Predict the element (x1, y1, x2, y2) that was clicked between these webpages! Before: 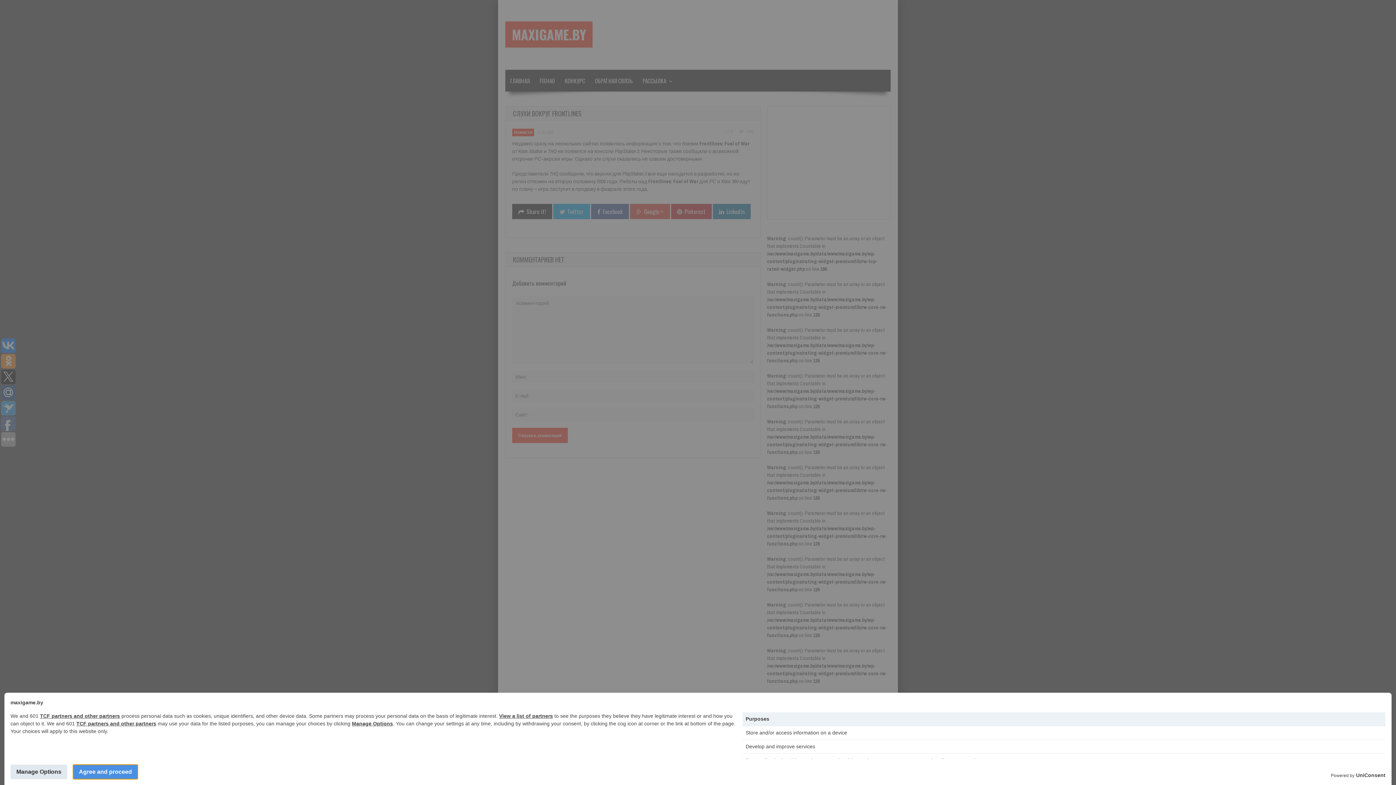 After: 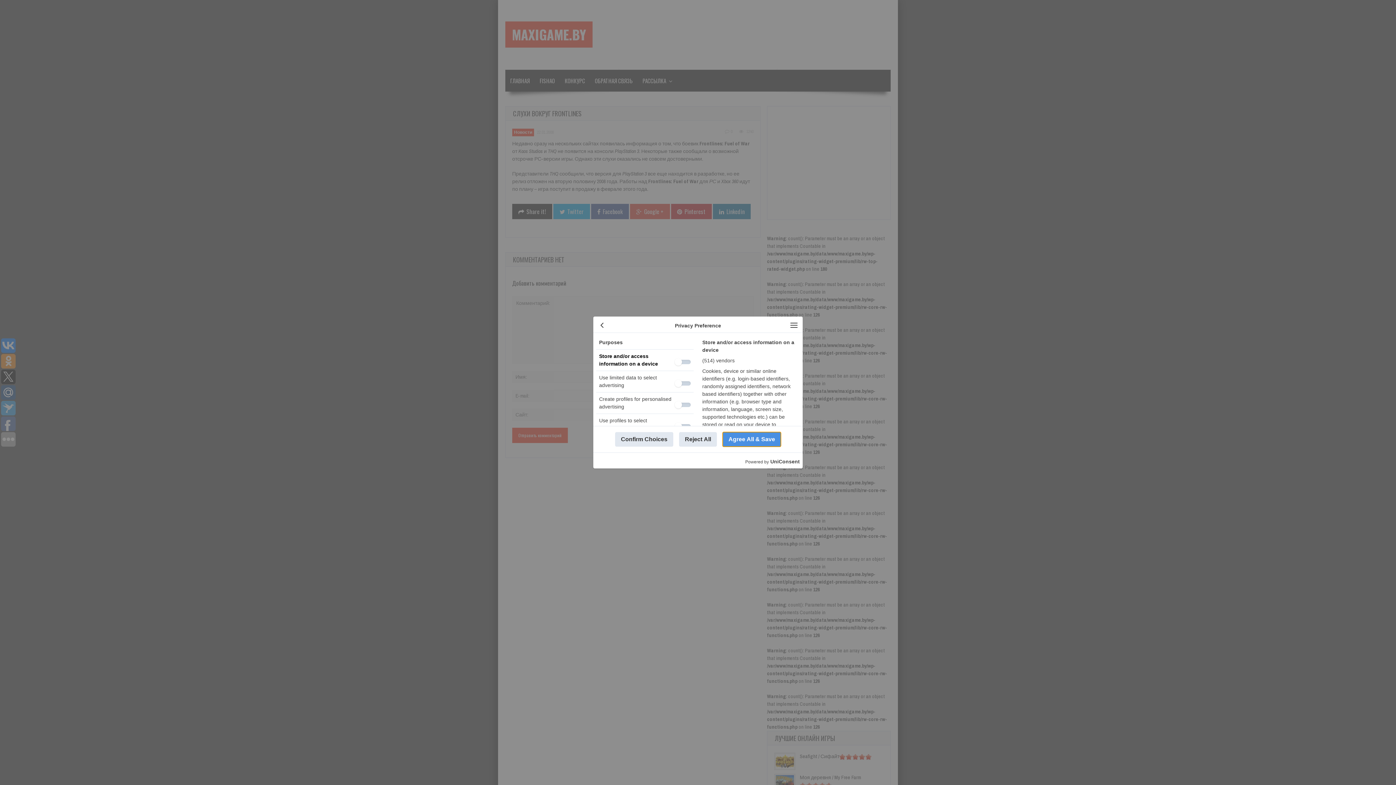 Action: label: Manage Options bbox: (10, 765, 67, 779)